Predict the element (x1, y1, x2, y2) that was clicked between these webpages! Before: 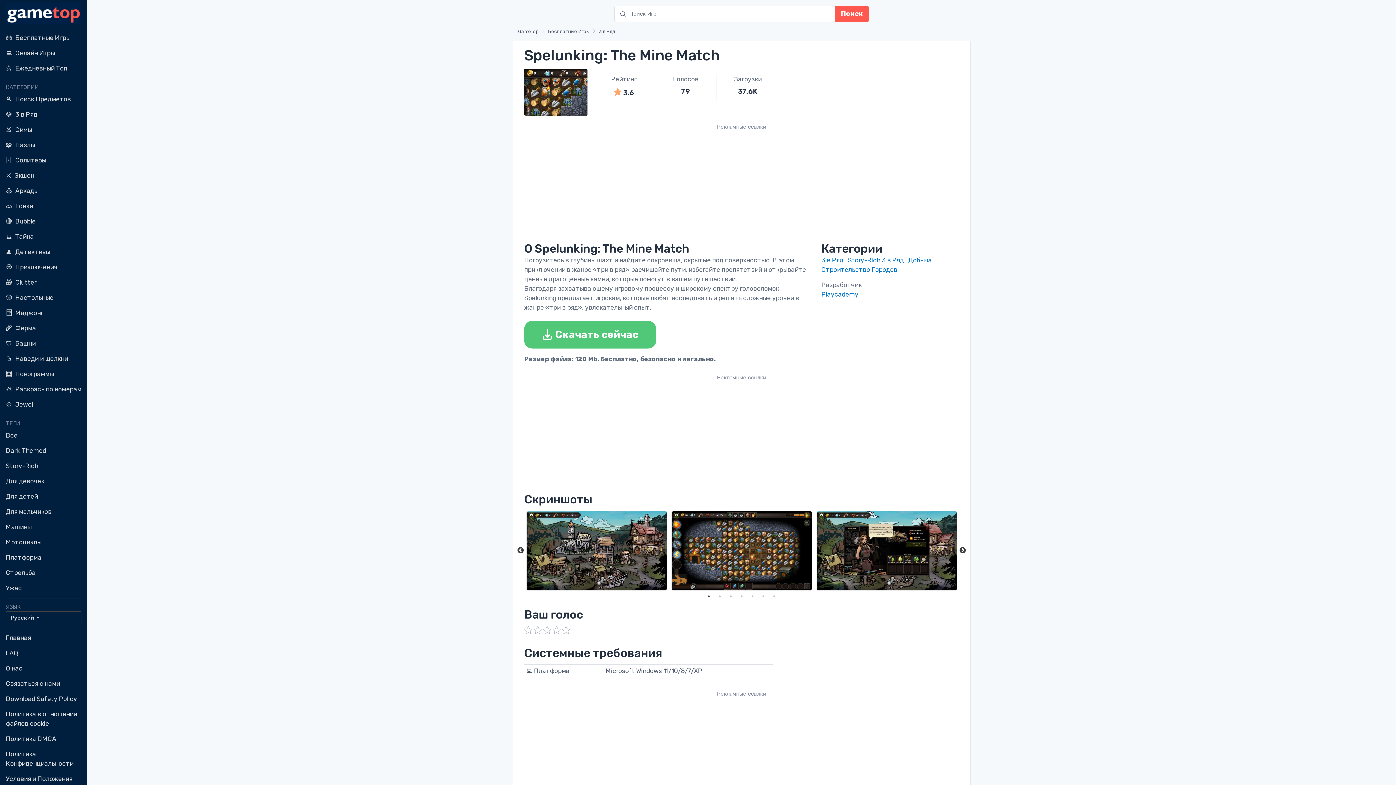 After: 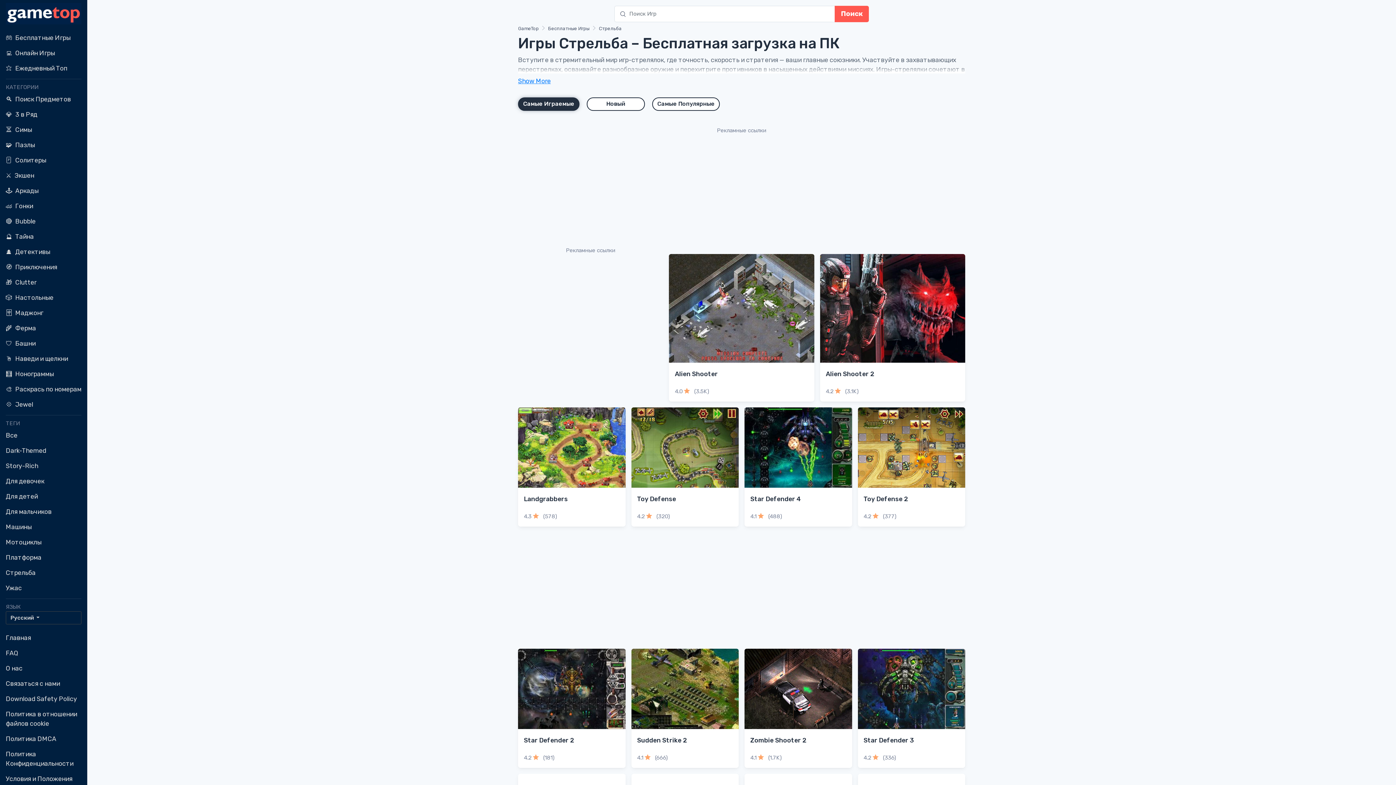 Action: bbox: (5, 565, 81, 580) label: Стрельба